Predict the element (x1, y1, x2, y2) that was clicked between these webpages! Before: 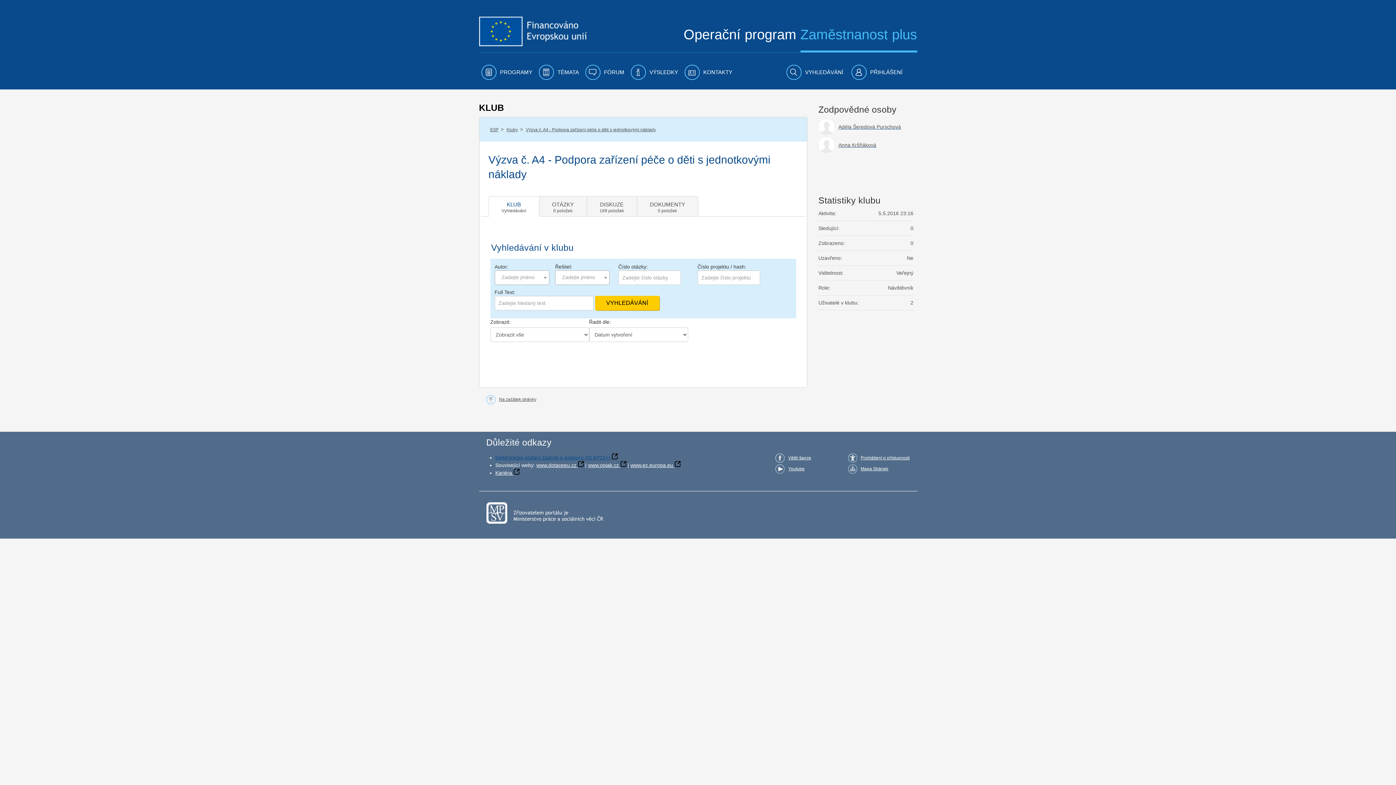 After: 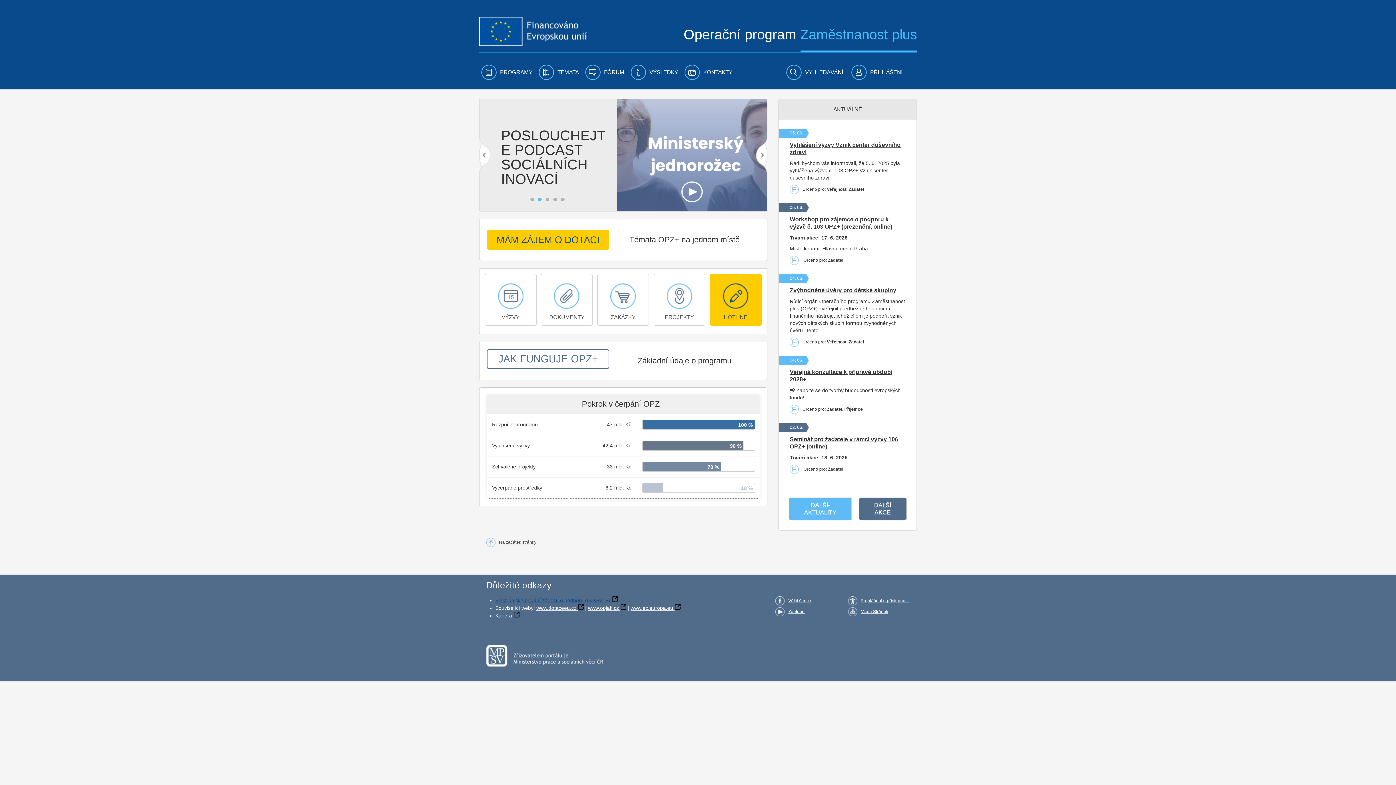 Action: bbox: (490, 127, 498, 132) label: ESF